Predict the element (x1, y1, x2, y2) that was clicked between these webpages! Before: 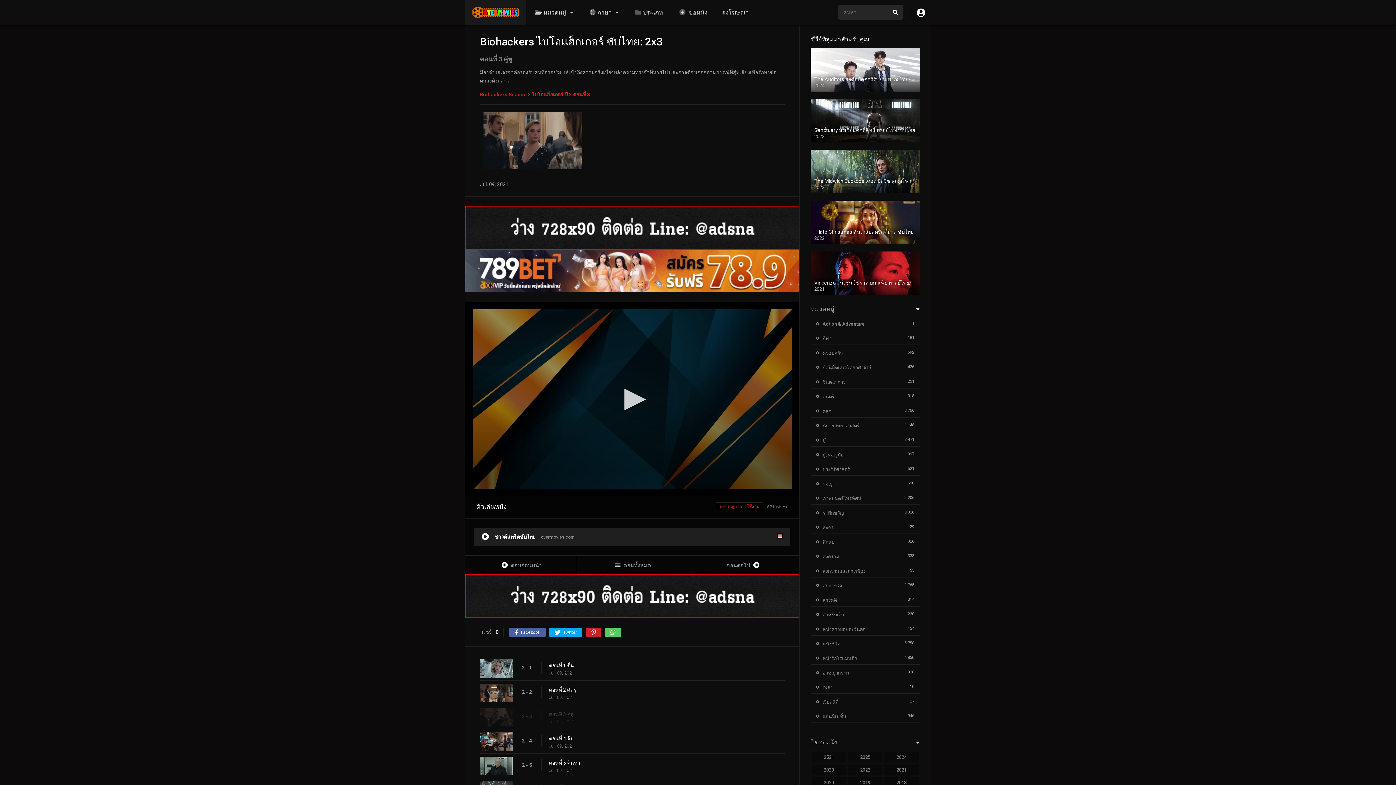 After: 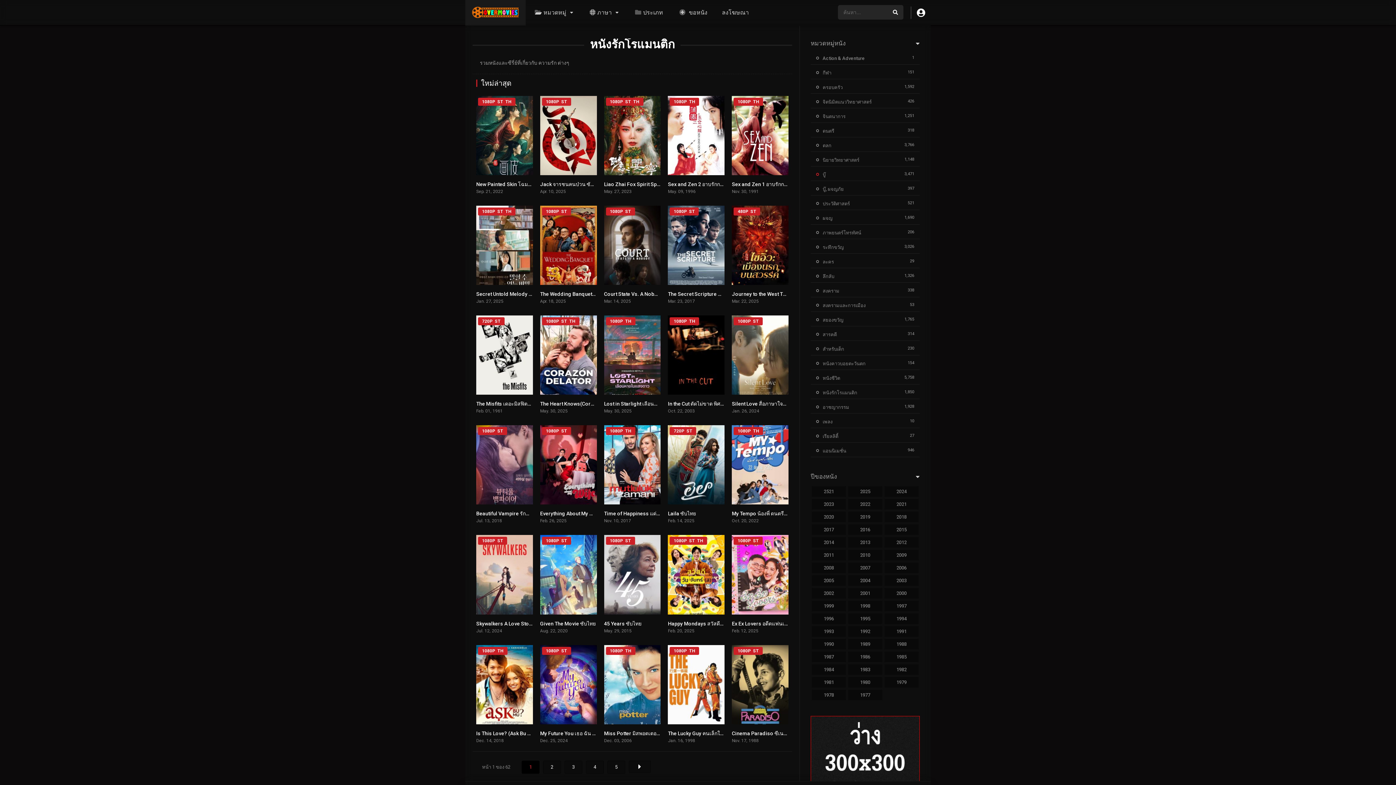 Action: bbox: (816, 656, 857, 661) label: หนังรักโรแมนติก